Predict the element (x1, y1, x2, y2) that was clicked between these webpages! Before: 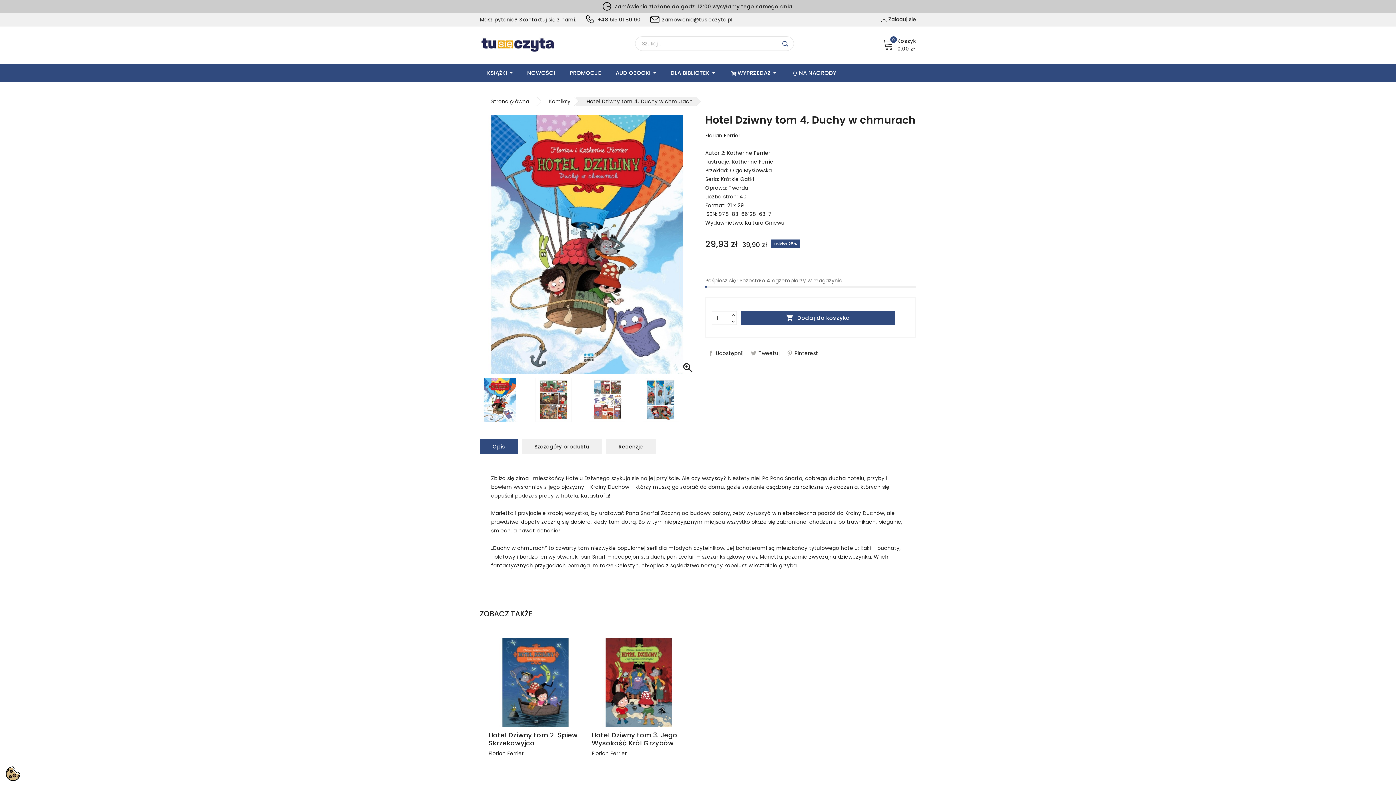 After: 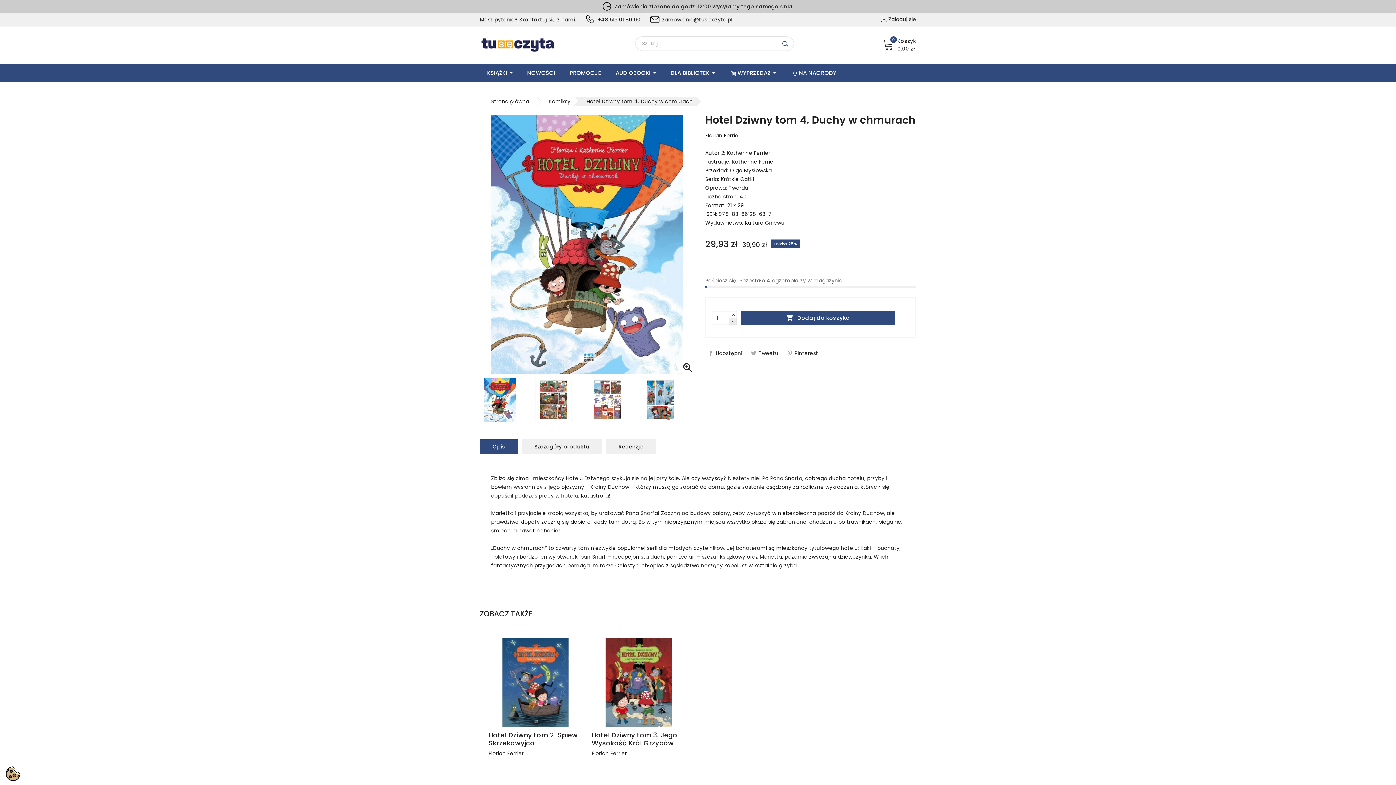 Action: bbox: (729, 317, 737, 325)